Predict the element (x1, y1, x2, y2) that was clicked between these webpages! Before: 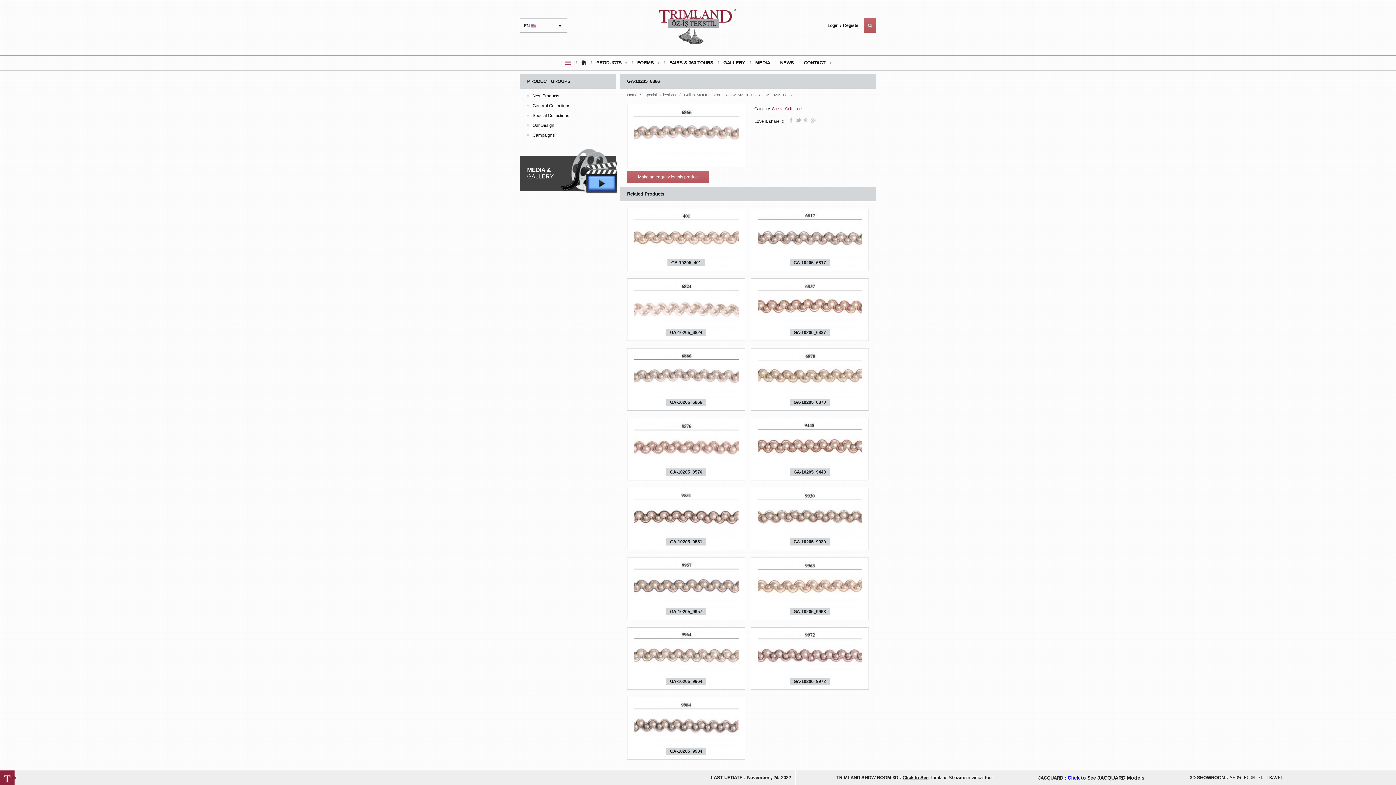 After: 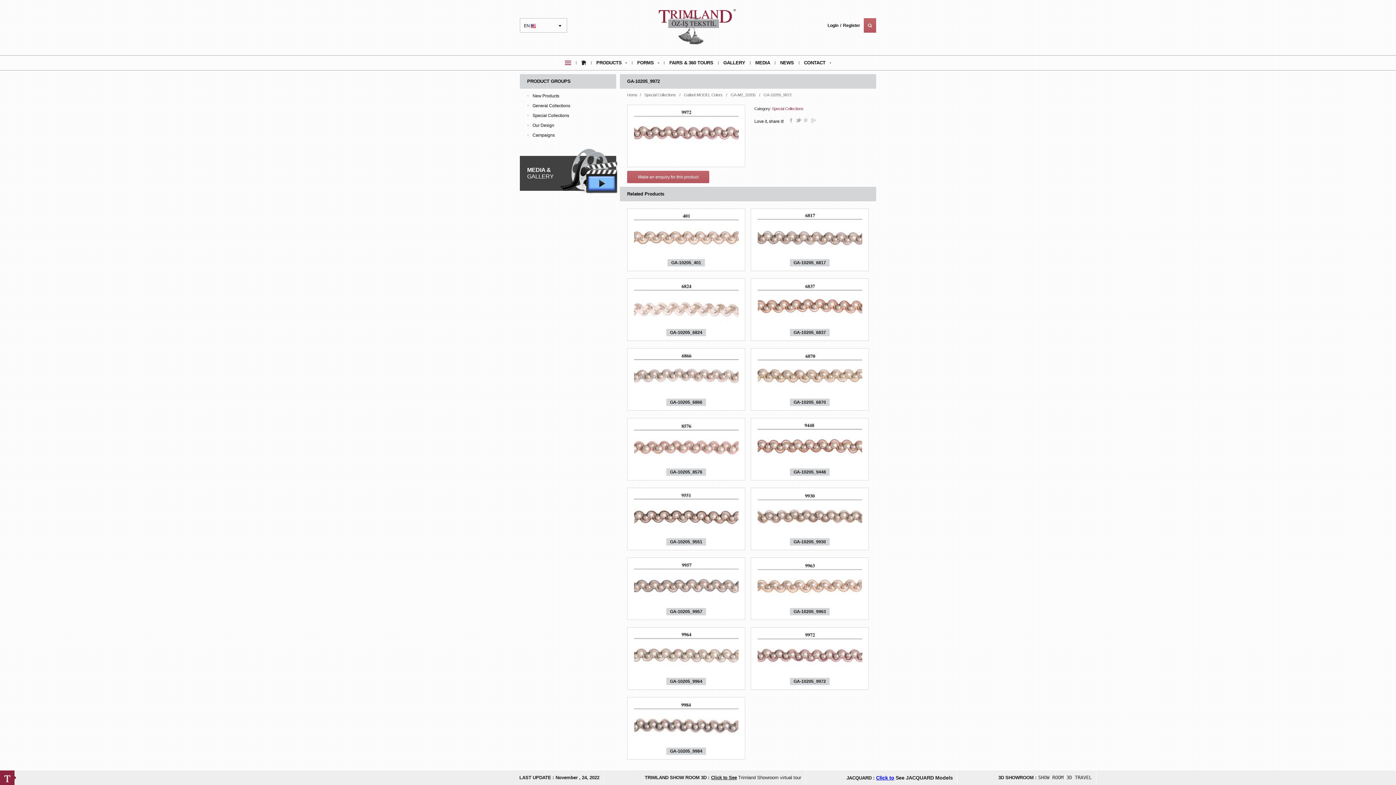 Action: bbox: (811, 651, 825, 666)